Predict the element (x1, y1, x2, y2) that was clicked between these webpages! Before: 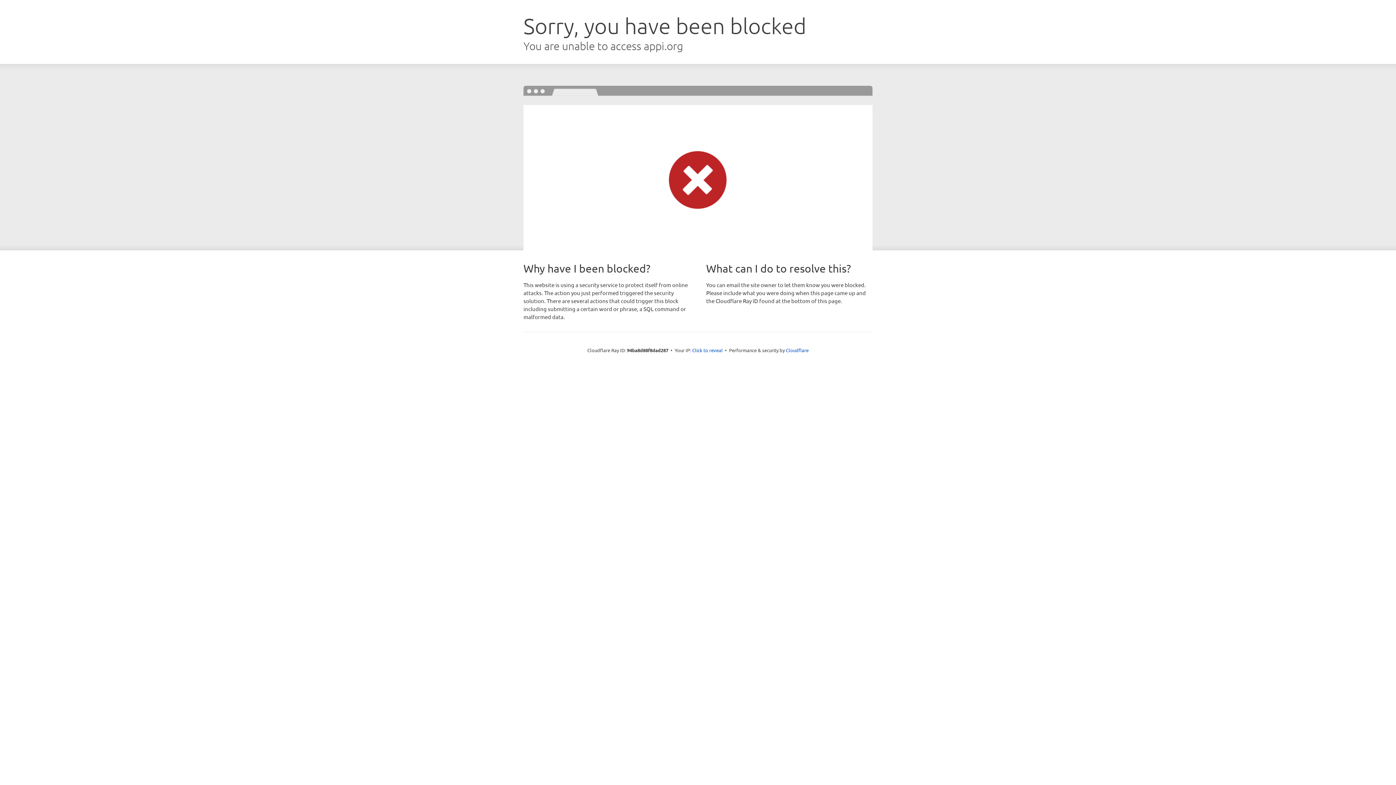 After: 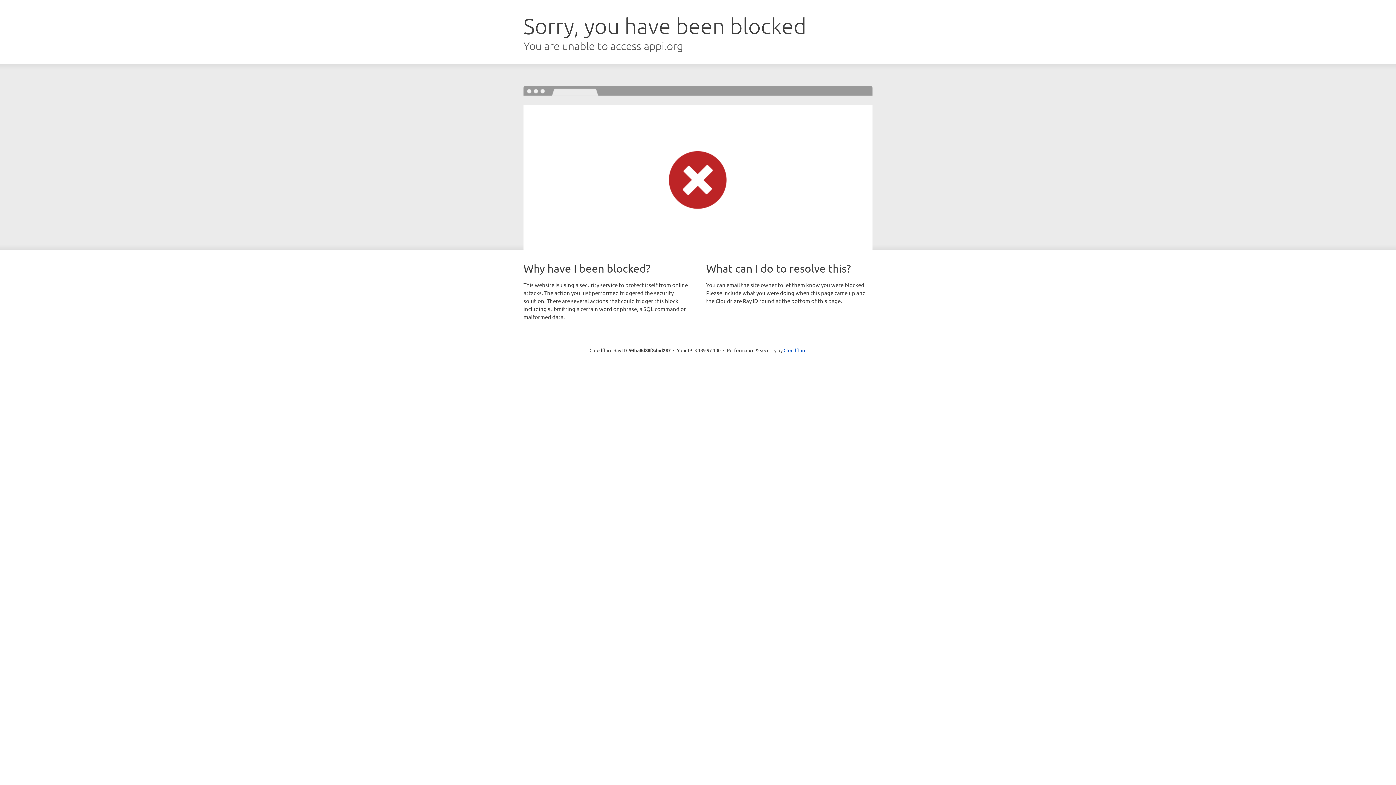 Action: label: Click to reveal bbox: (692, 346, 722, 353)